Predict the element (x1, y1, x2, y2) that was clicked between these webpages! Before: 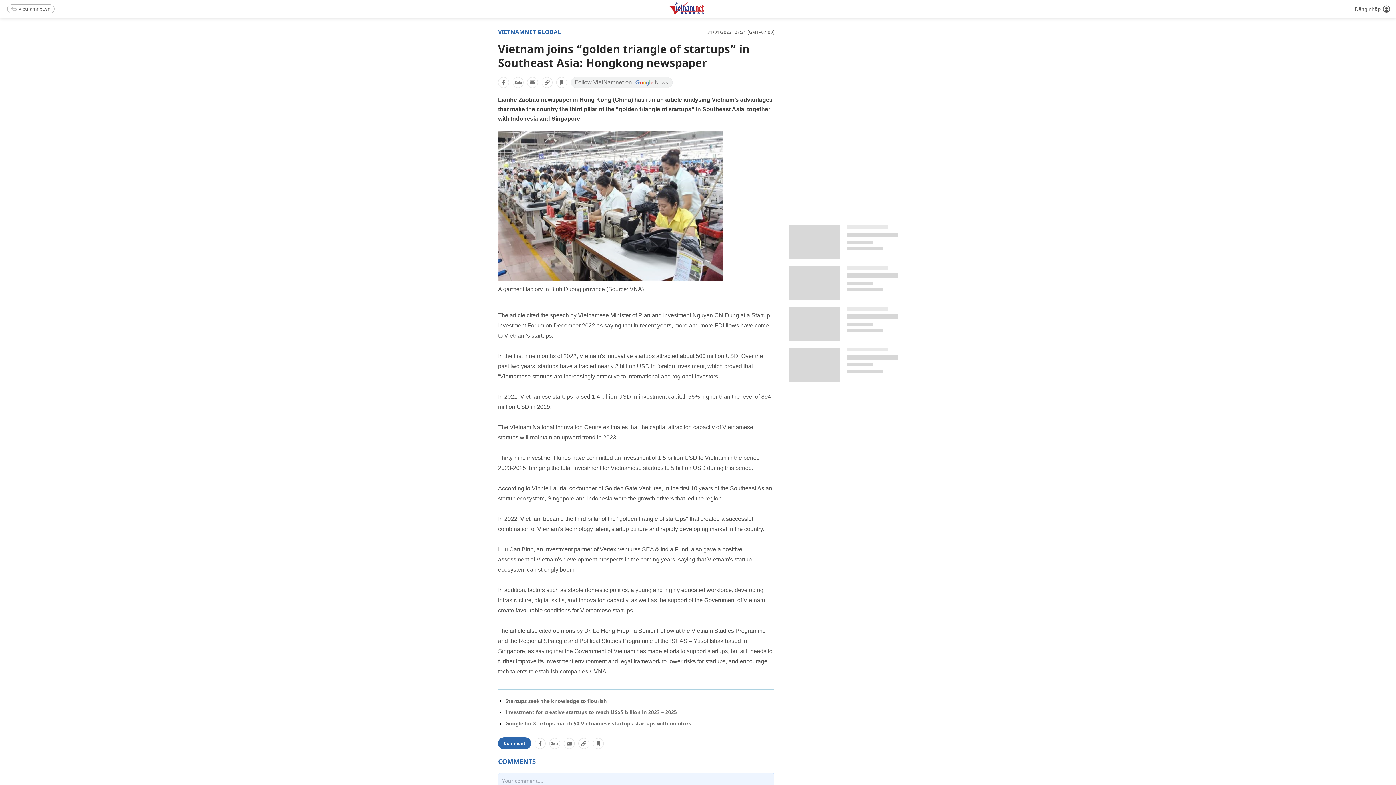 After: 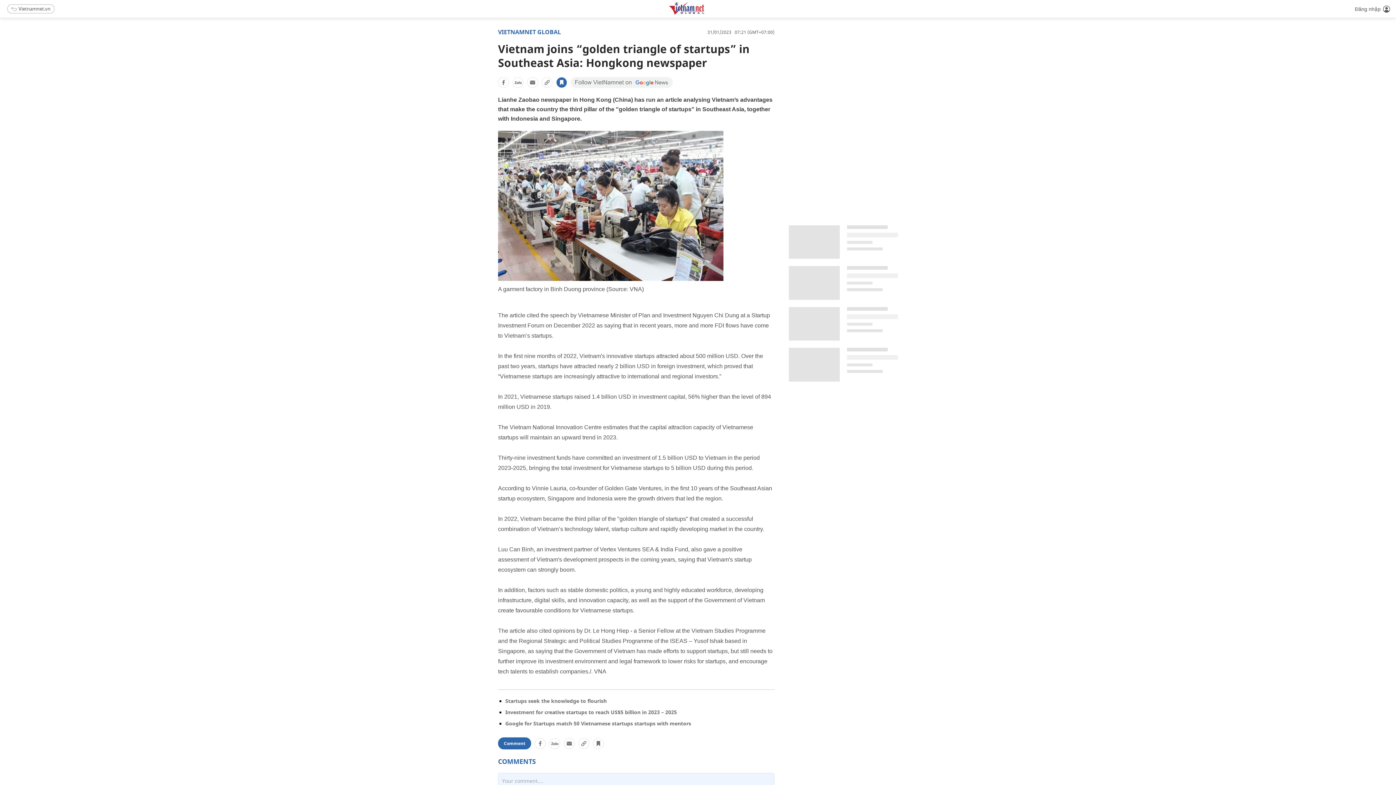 Action: bbox: (556, 77, 567, 88)